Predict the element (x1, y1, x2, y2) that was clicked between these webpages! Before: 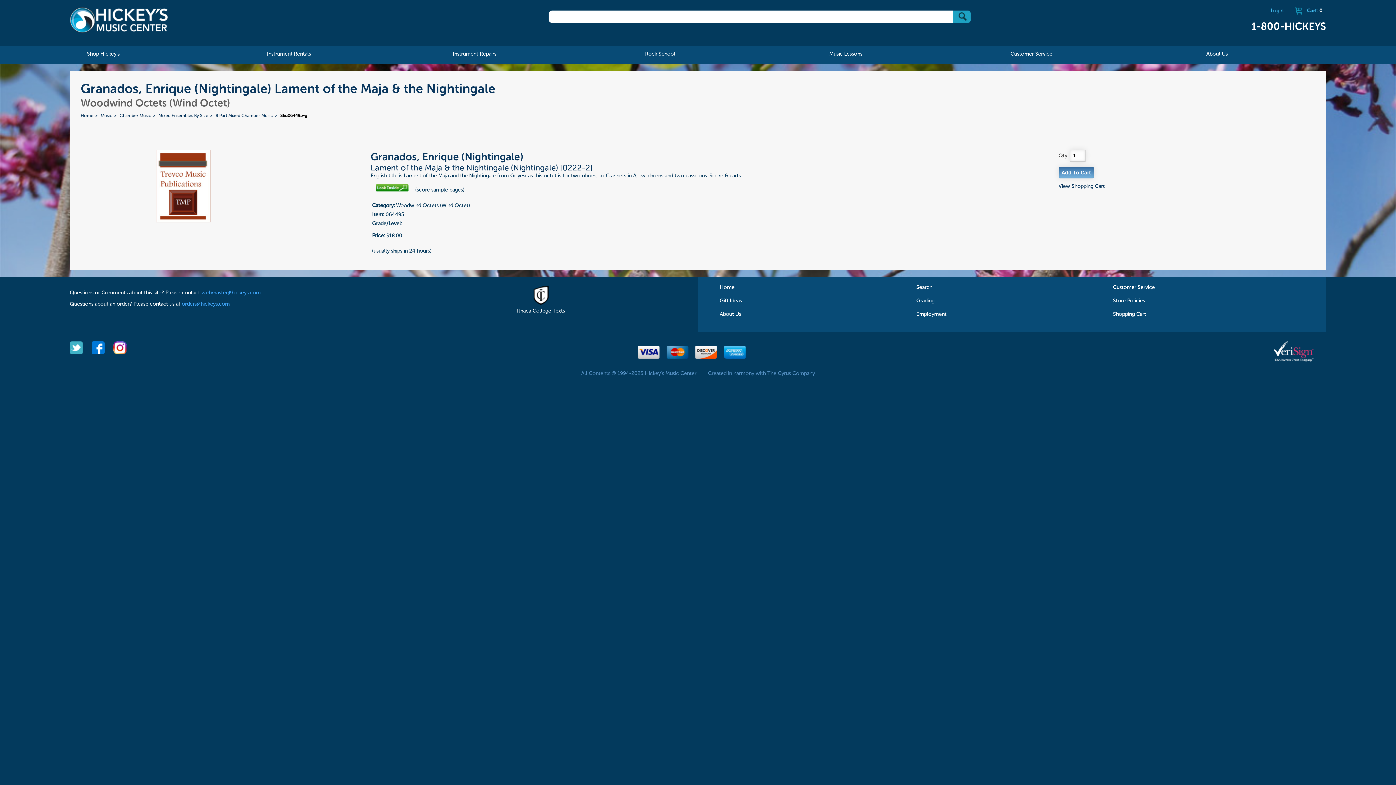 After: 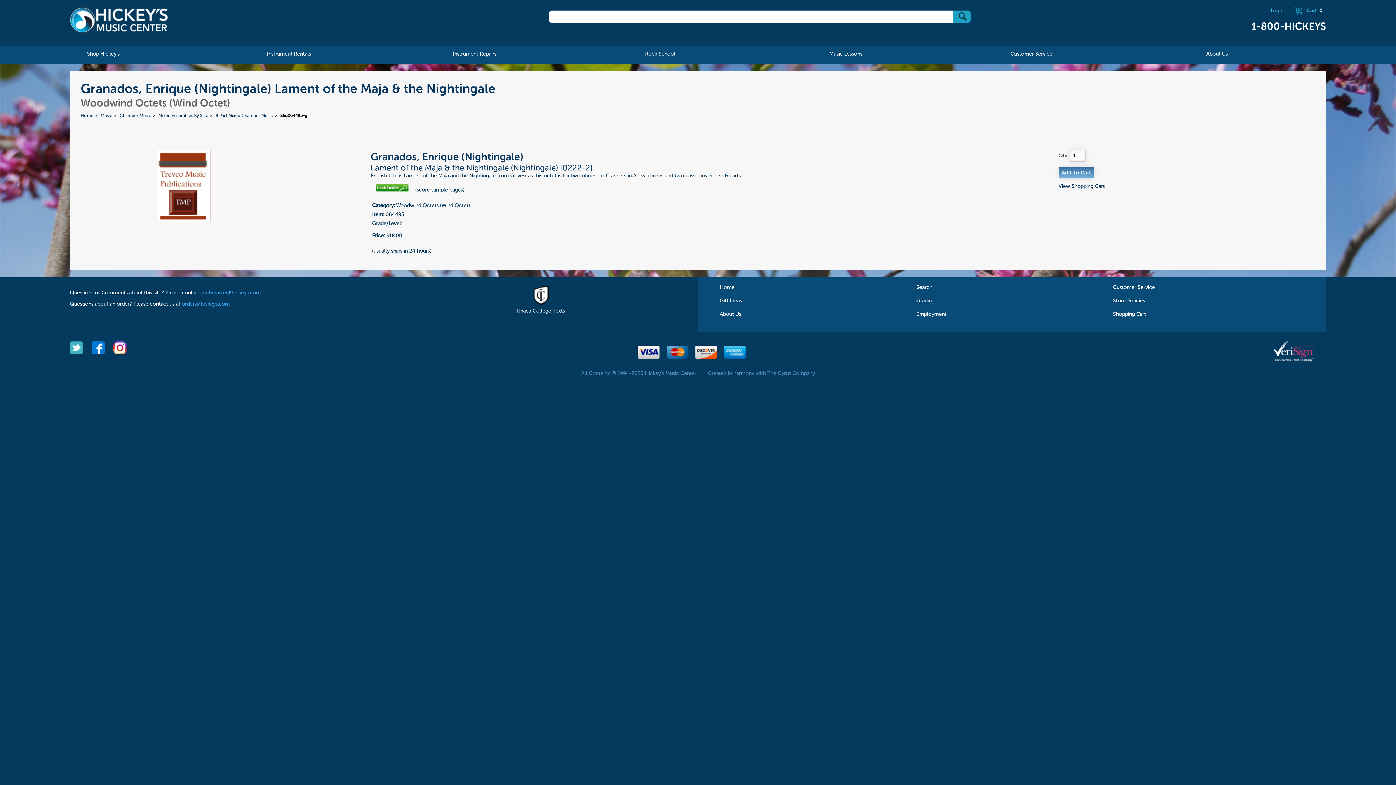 Action: bbox: (113, 350, 126, 355)